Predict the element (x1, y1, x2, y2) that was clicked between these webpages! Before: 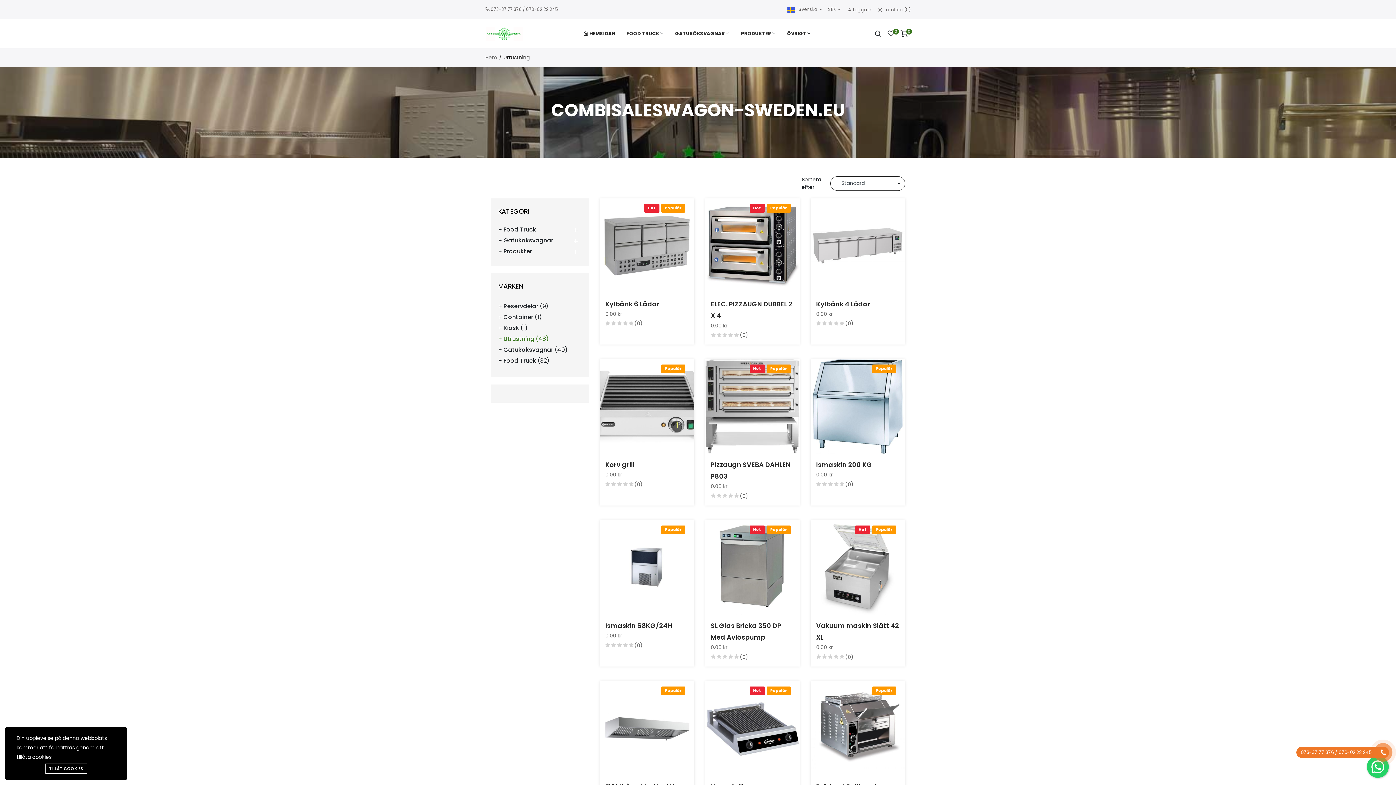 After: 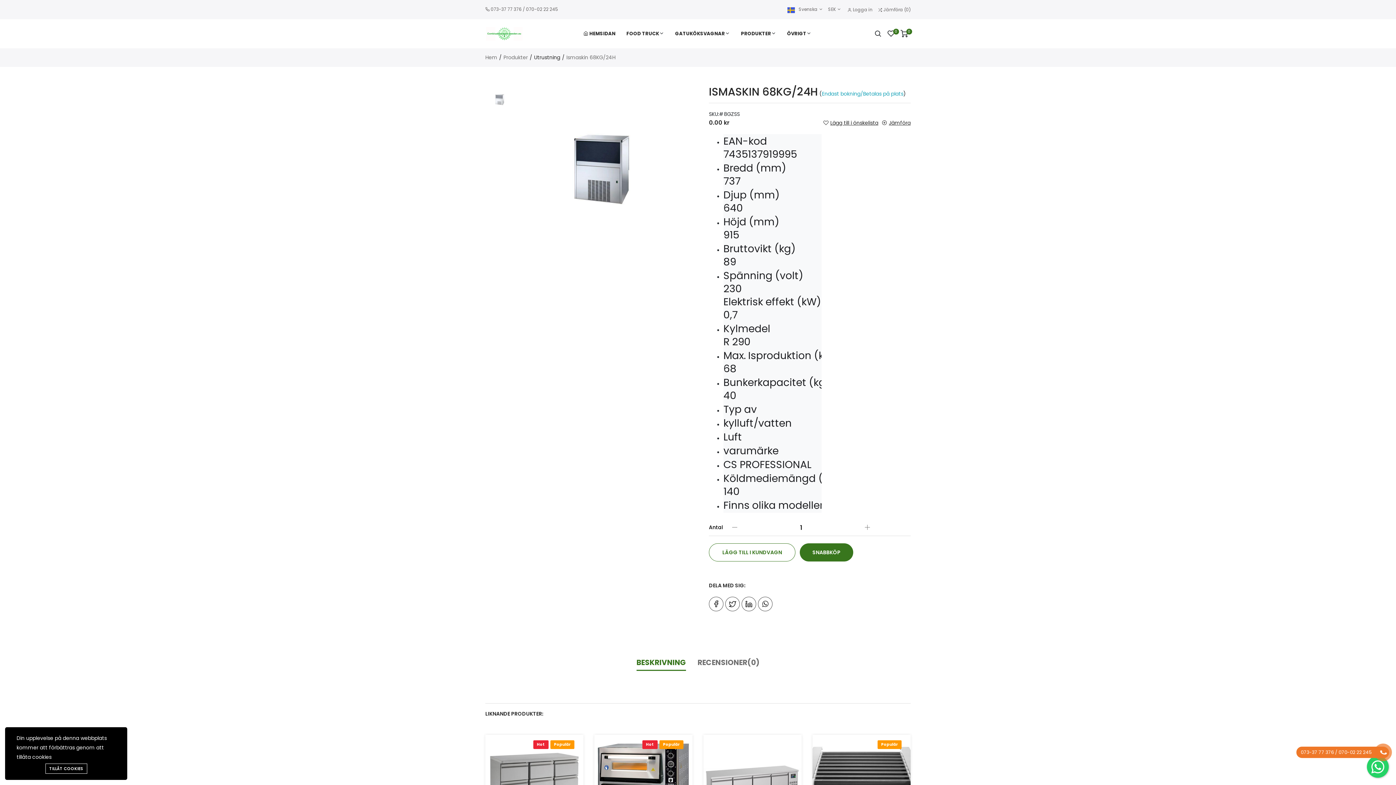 Action: bbox: (605, 620, 689, 631) label: Ismaskin 68KG/24H